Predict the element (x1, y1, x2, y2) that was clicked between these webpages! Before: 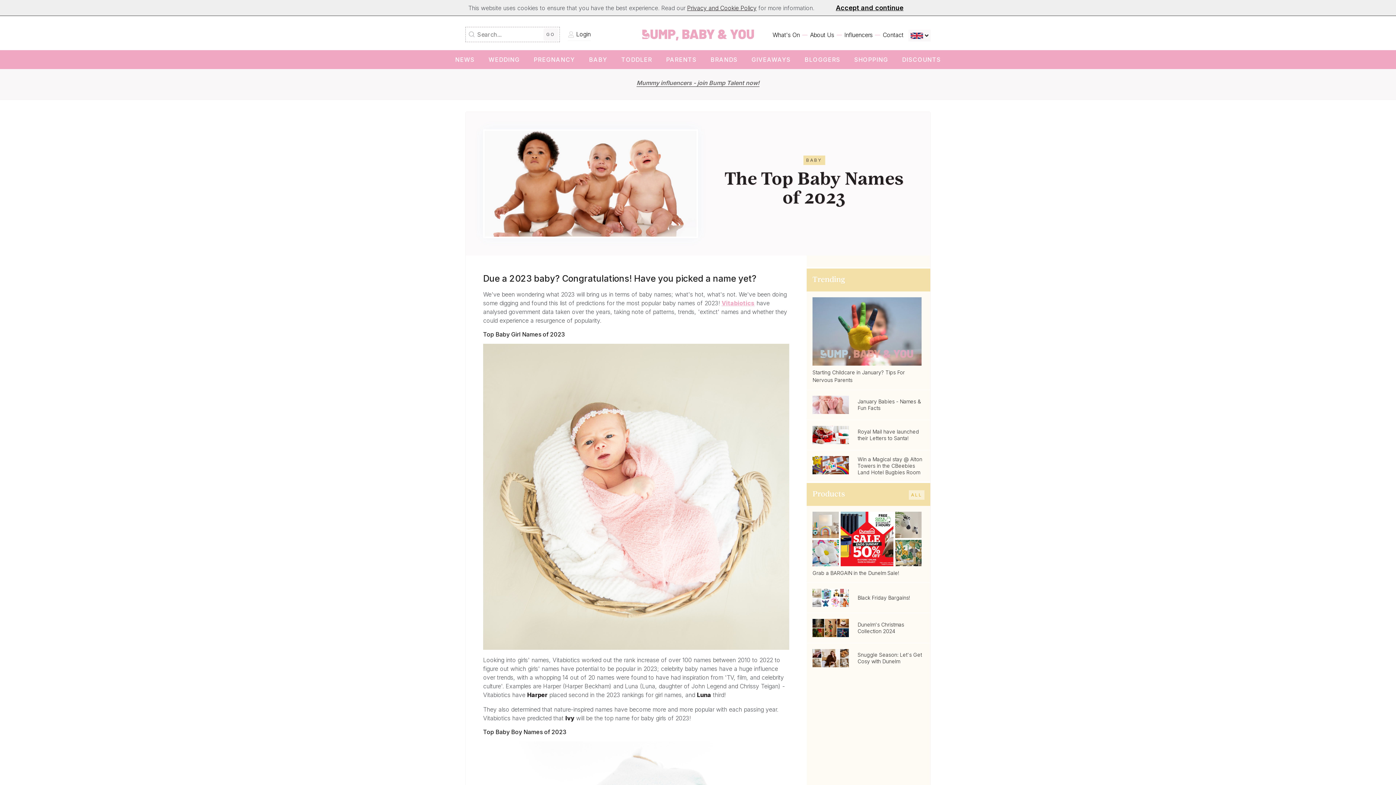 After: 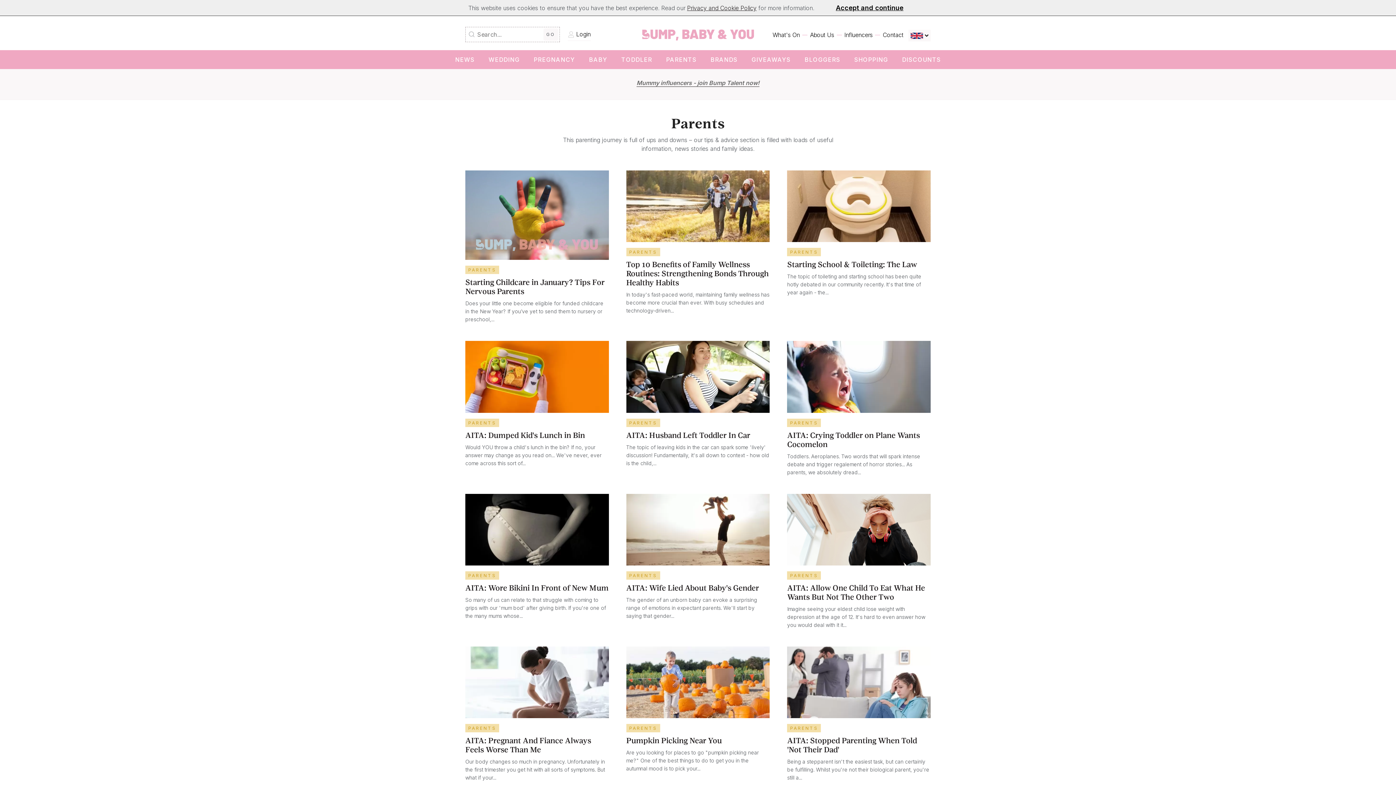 Action: label: PARENTS bbox: (666, 50, 696, 68)